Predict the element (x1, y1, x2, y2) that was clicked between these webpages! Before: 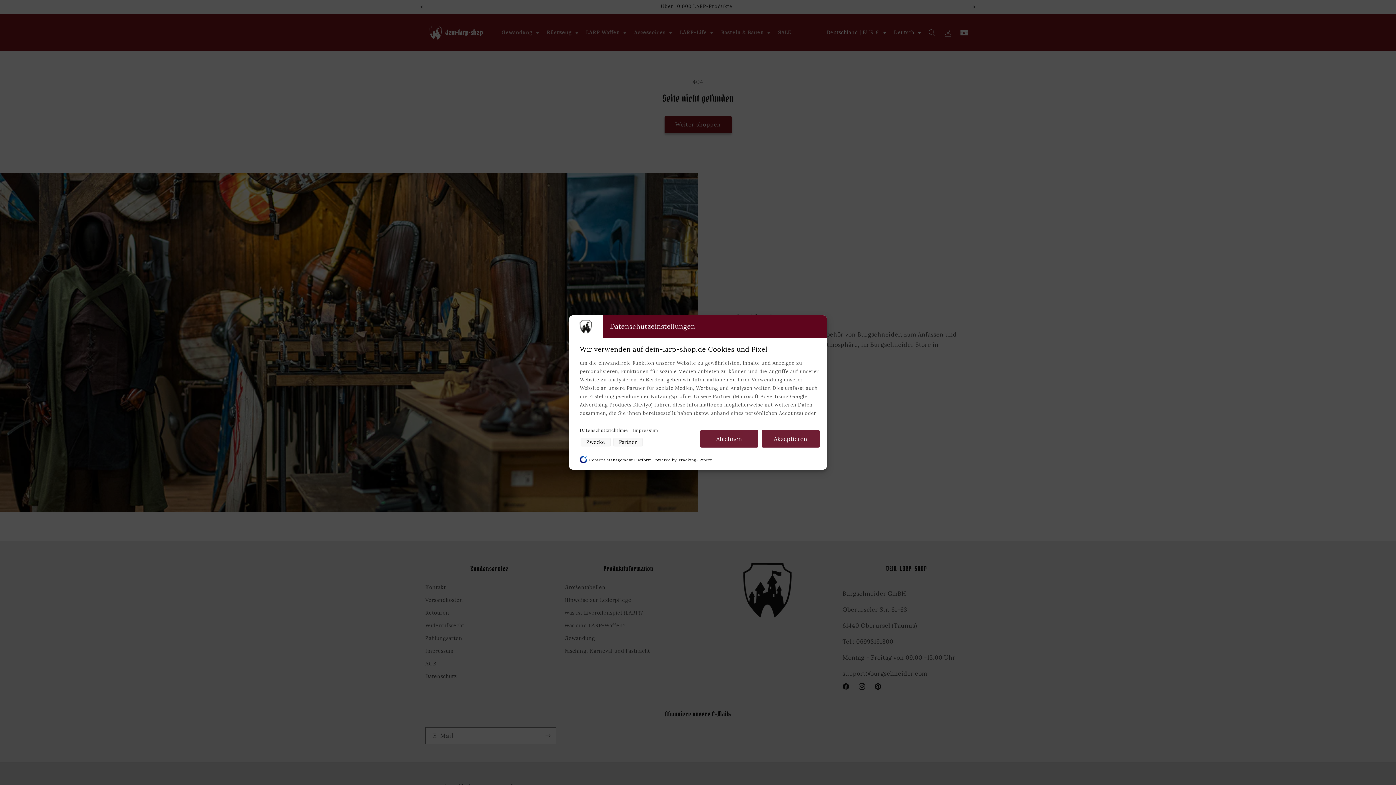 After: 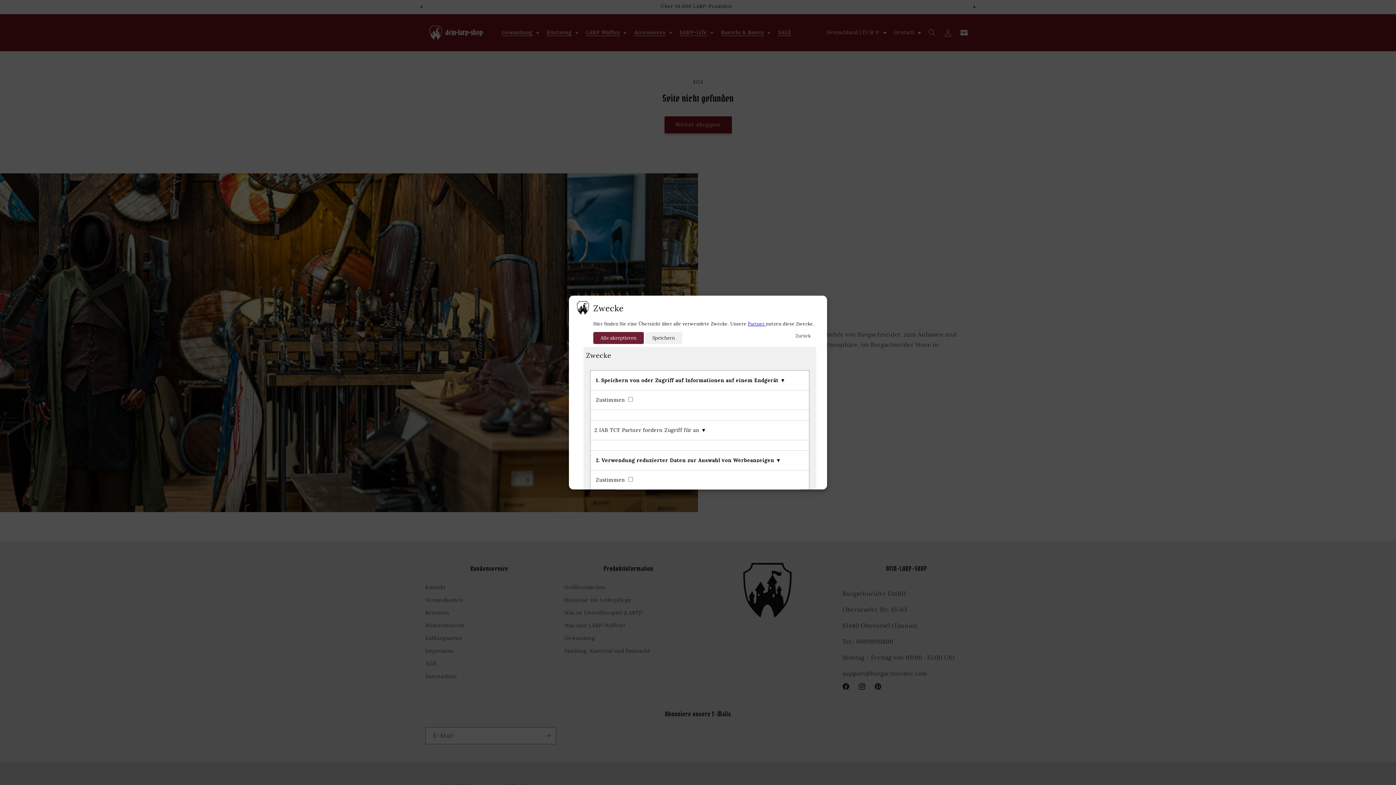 Action: bbox: (580, 438, 610, 446) label: Zwecke